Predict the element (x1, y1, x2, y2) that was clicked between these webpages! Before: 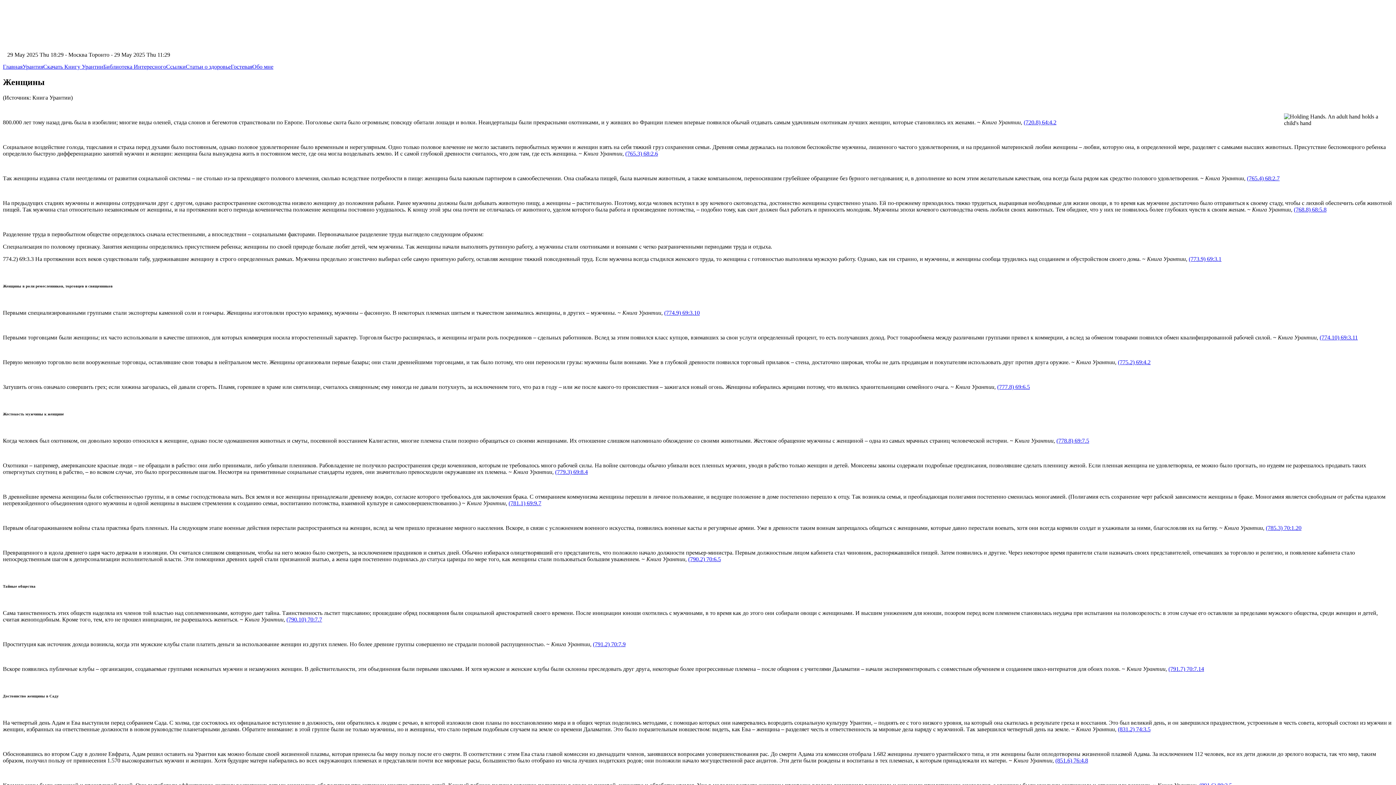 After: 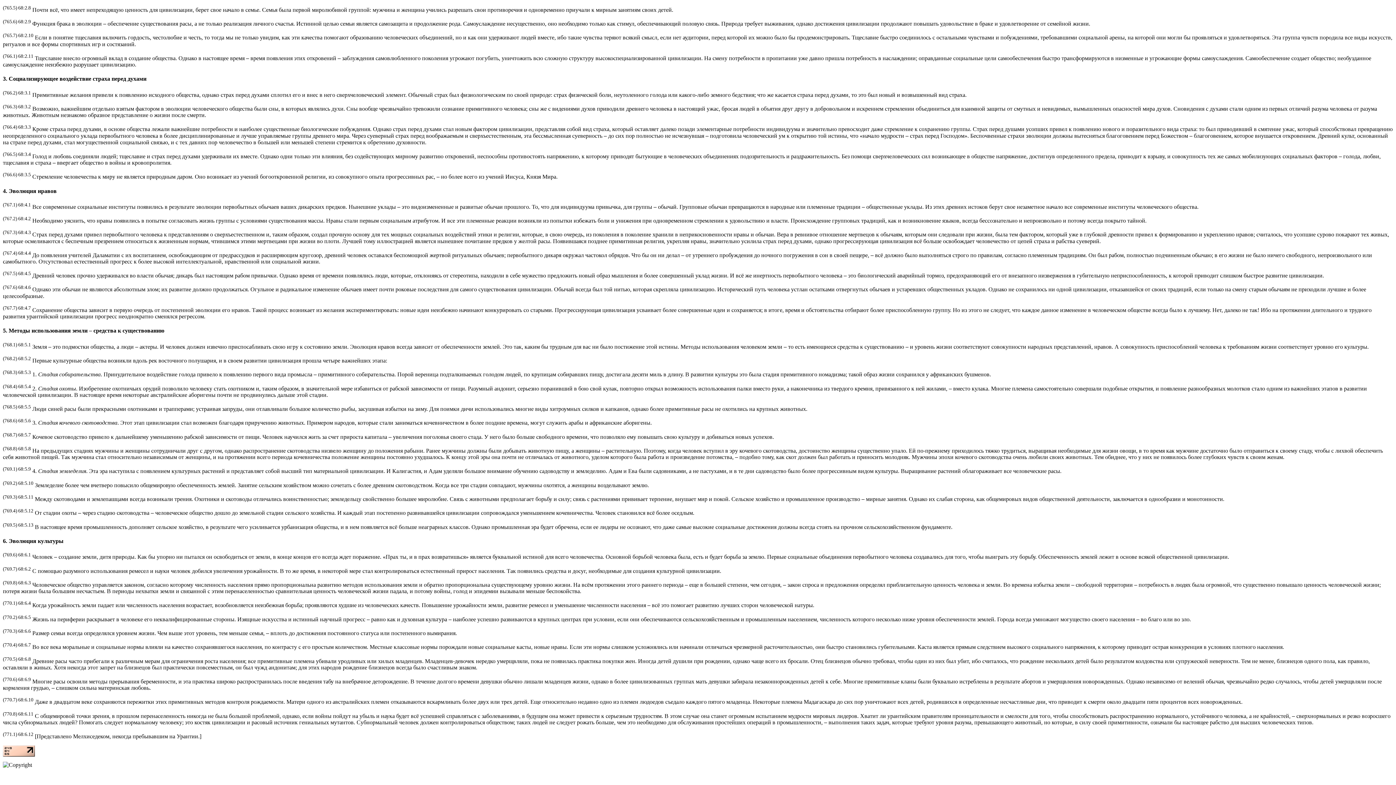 Action: bbox: (1294, 206, 1326, 212) label: (768.8) 68:5.8